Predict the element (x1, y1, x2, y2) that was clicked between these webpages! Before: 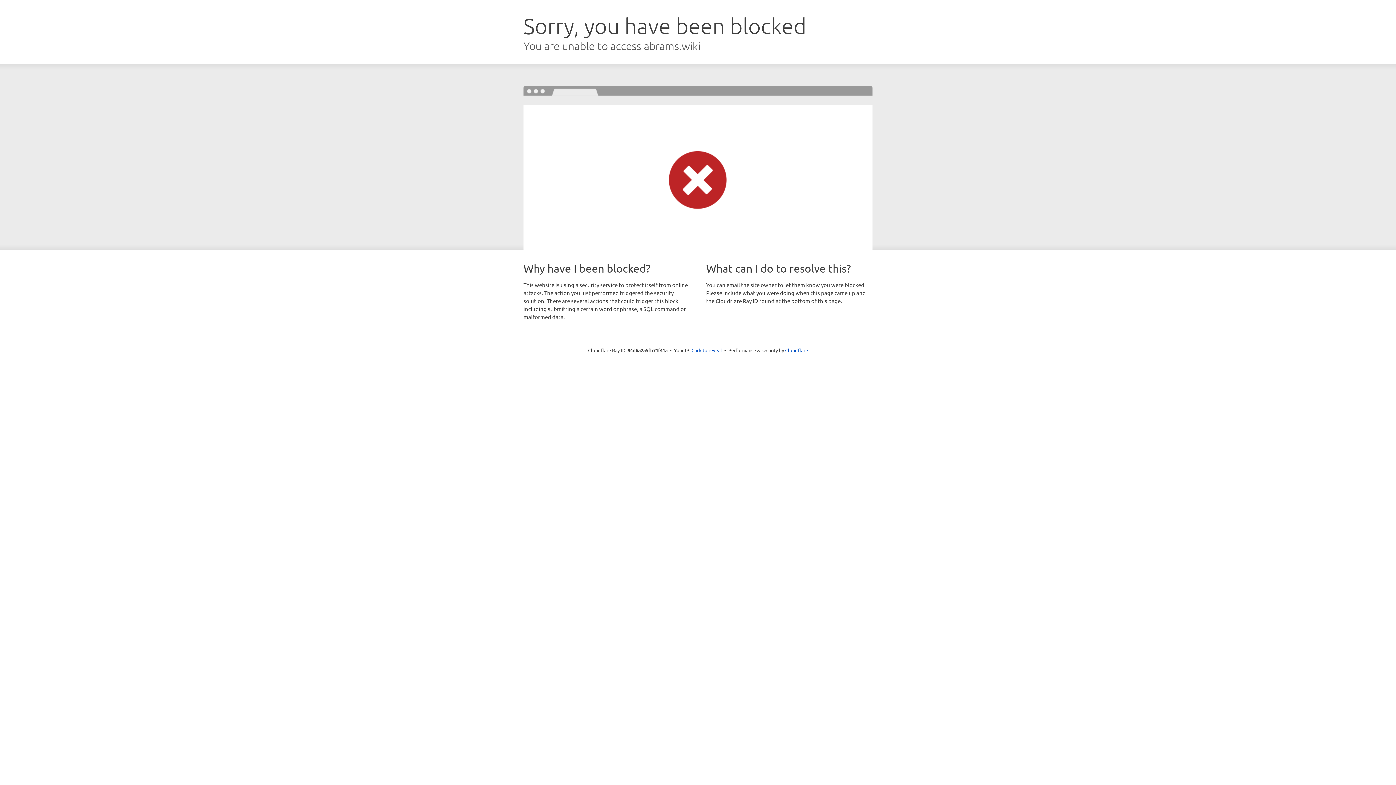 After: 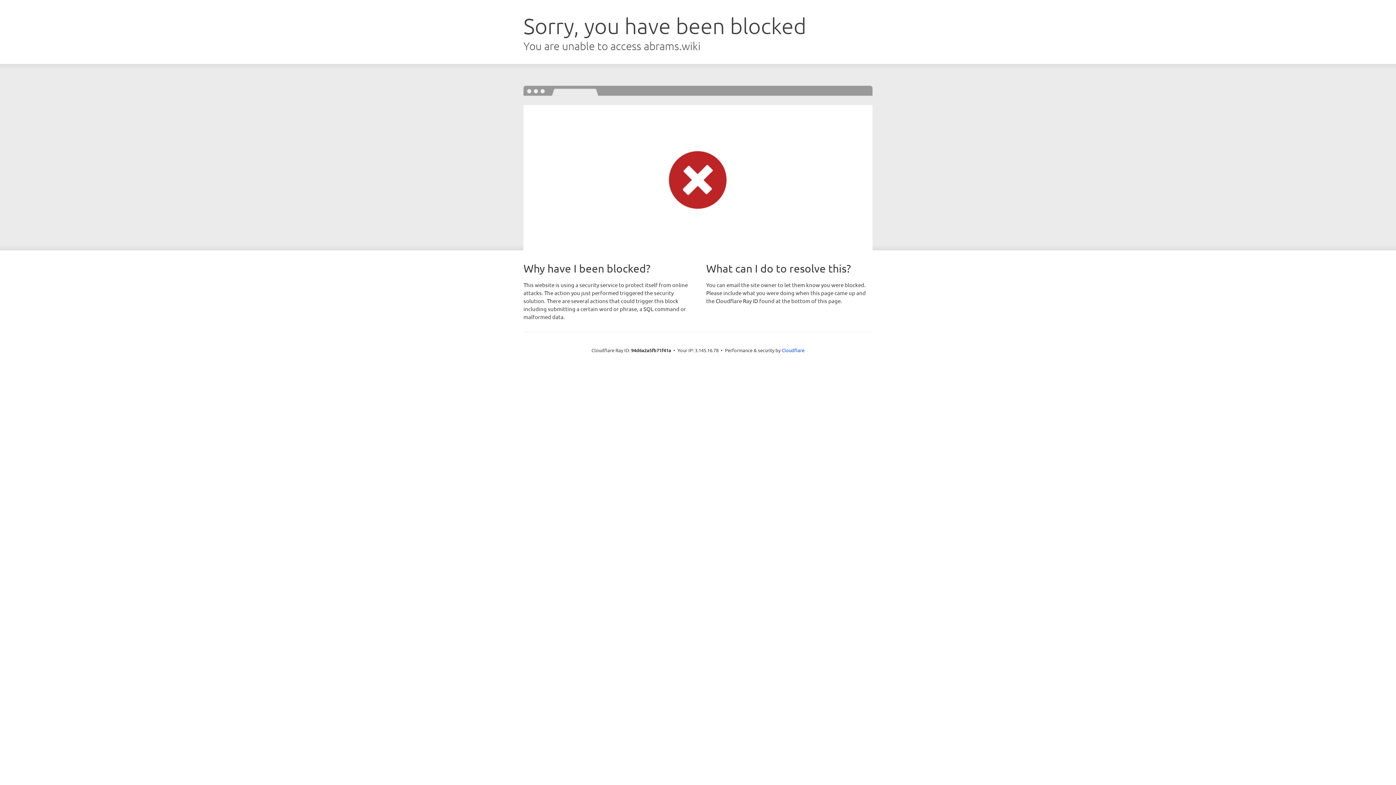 Action: bbox: (691, 346, 722, 353) label: Click to reveal